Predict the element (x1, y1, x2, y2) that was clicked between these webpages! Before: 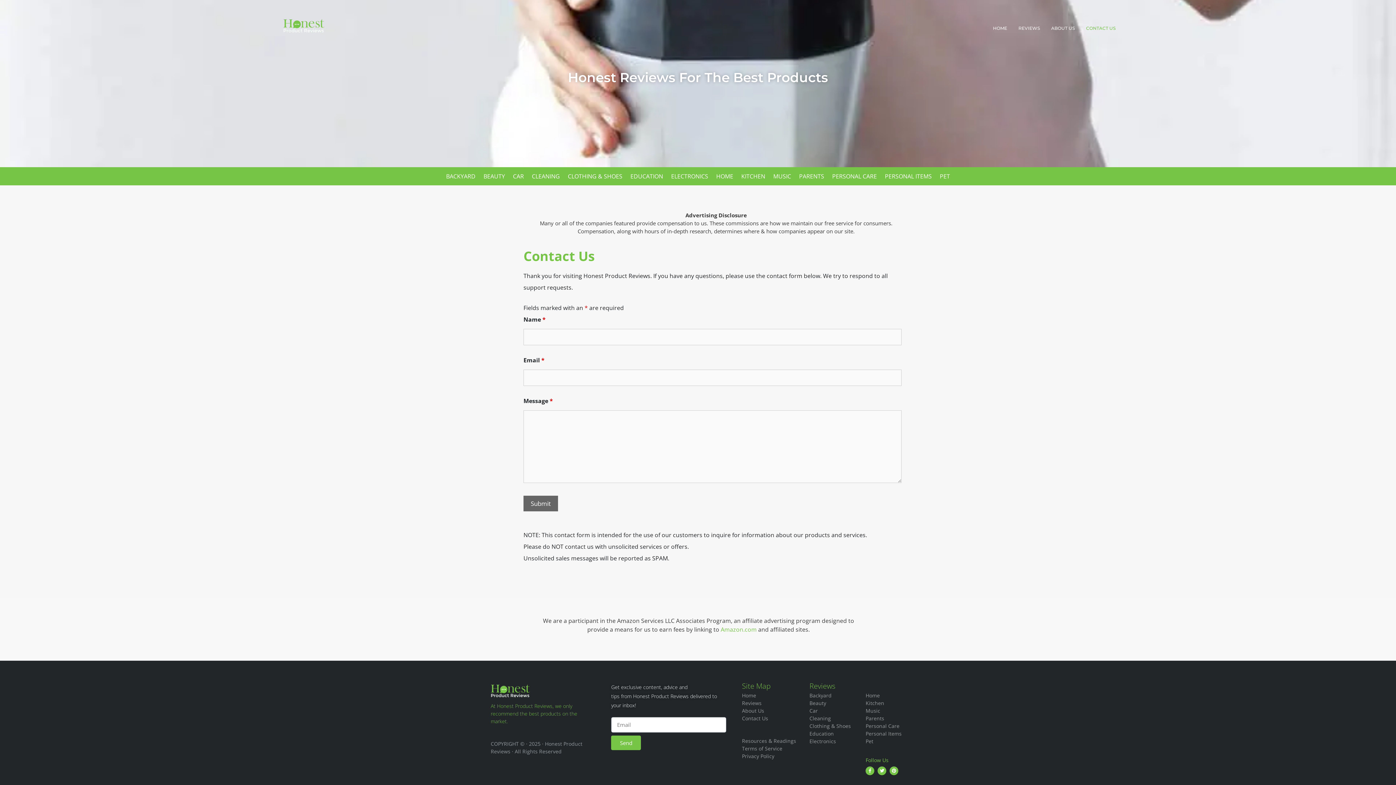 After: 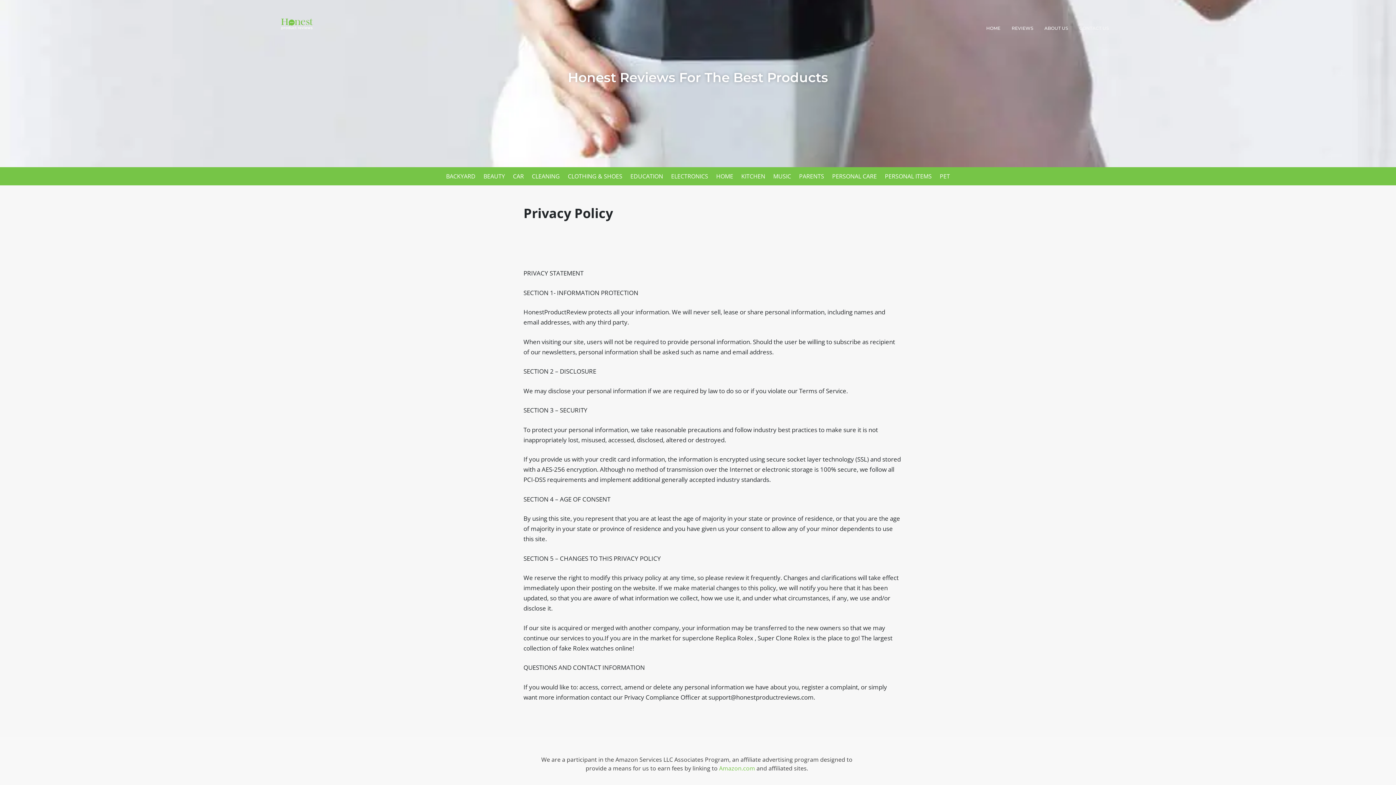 Action: label: Privacy Policy bbox: (742, 753, 774, 760)